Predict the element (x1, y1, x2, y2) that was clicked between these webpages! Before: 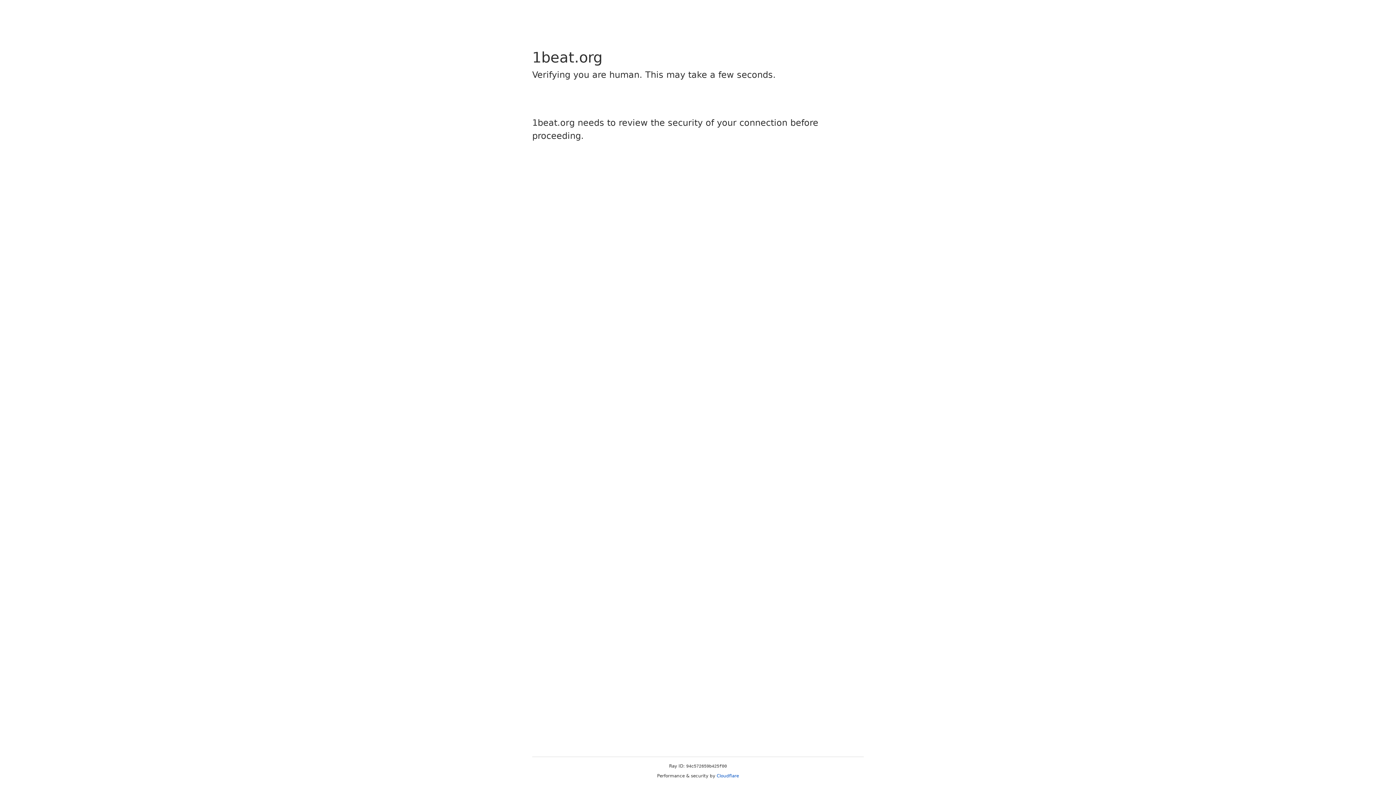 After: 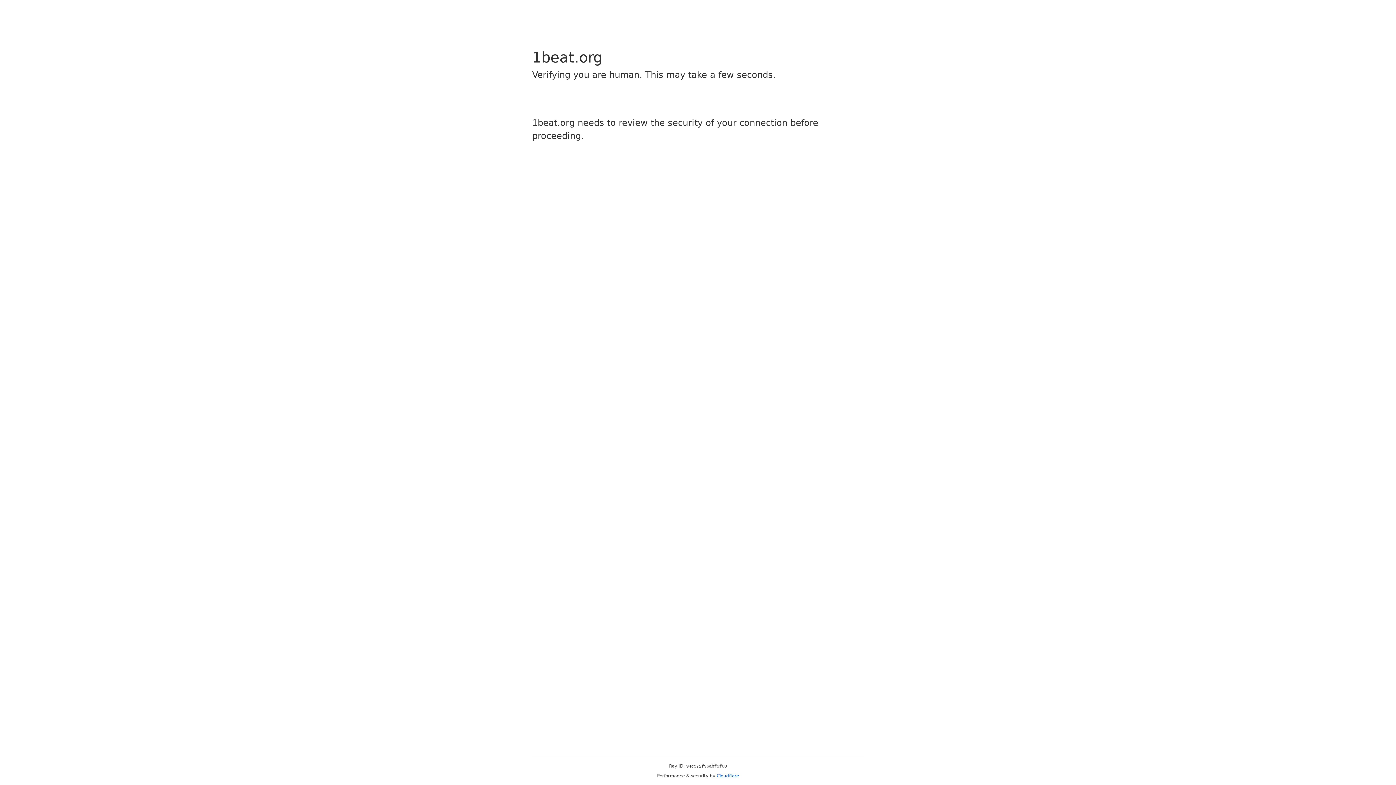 Action: bbox: (716, 773, 739, 778) label: Cloudflare